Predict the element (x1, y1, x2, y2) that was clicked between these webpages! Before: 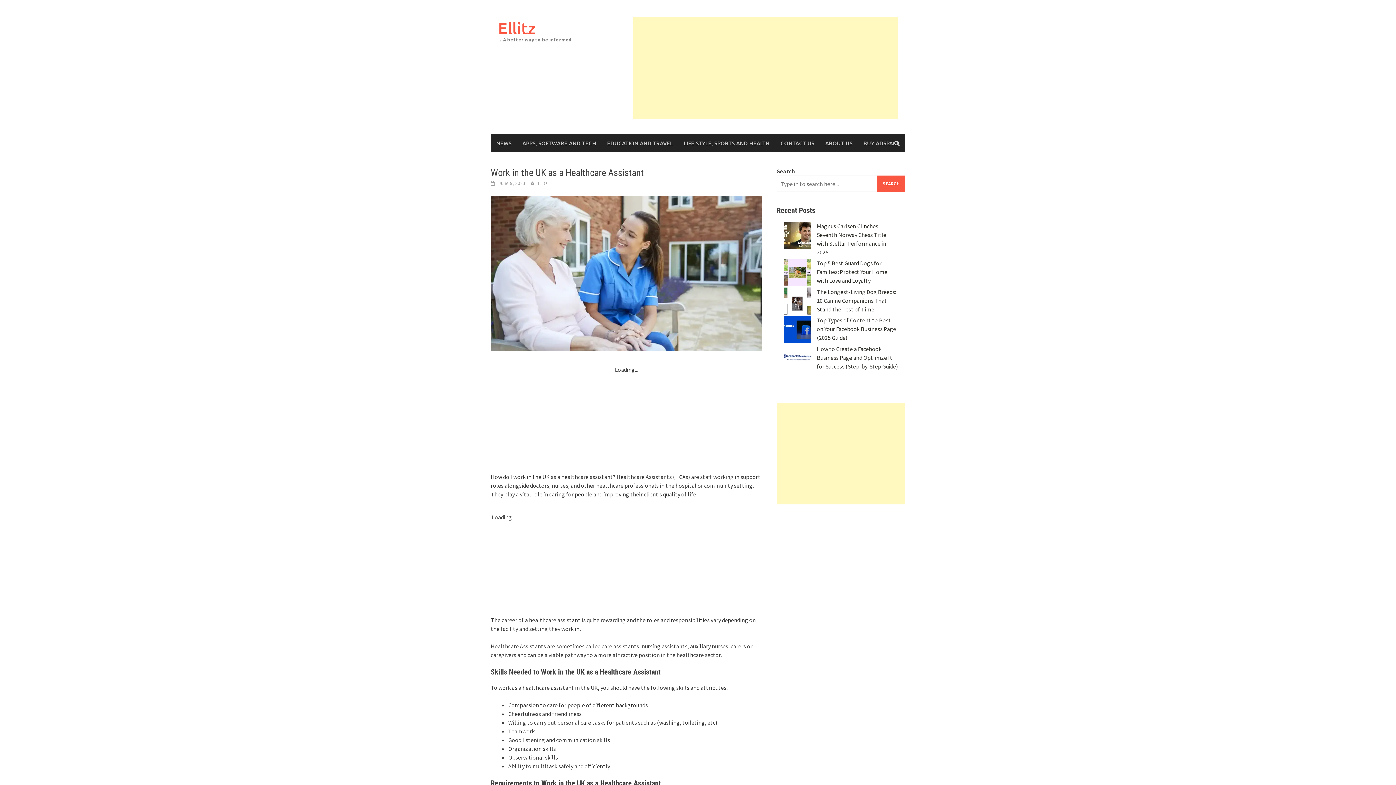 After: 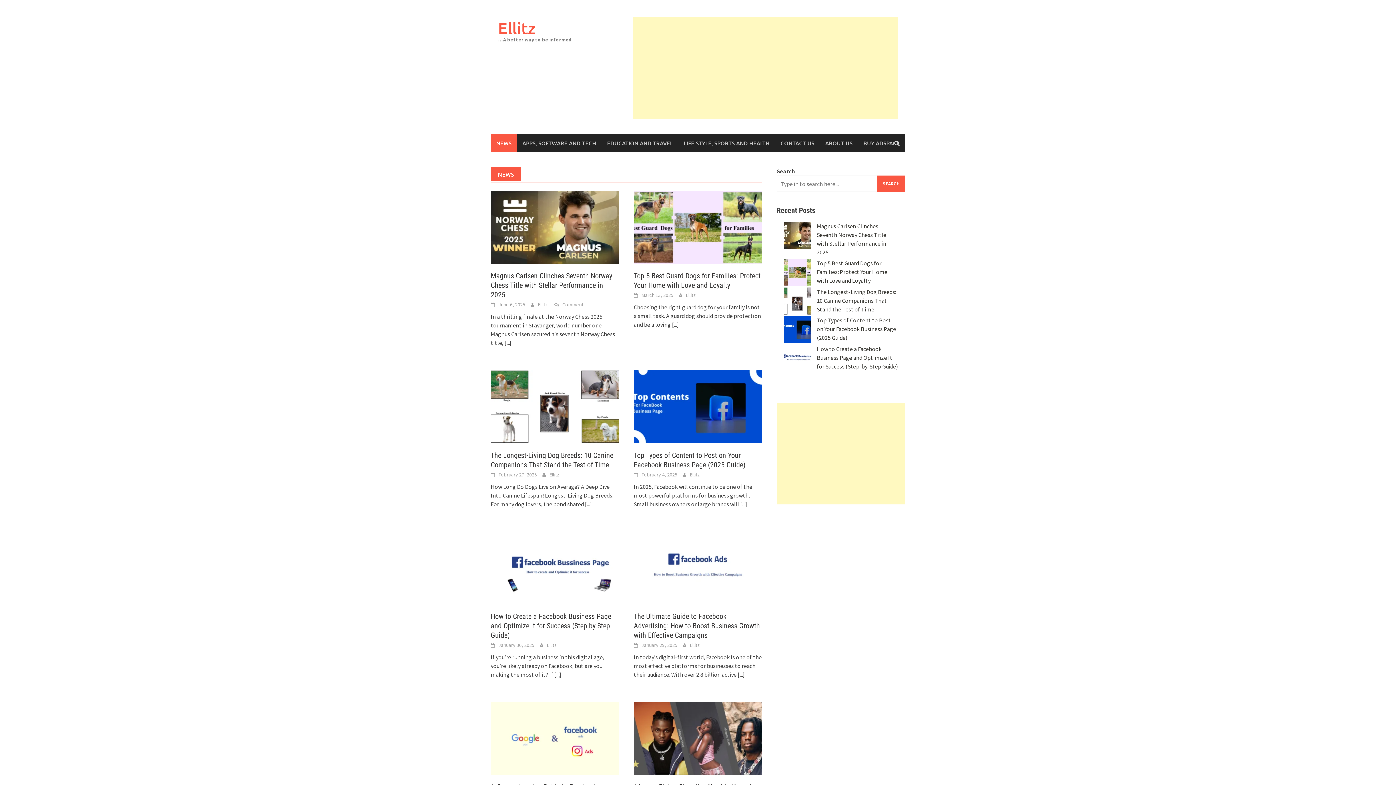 Action: label: NEWS bbox: (490, 134, 517, 152)